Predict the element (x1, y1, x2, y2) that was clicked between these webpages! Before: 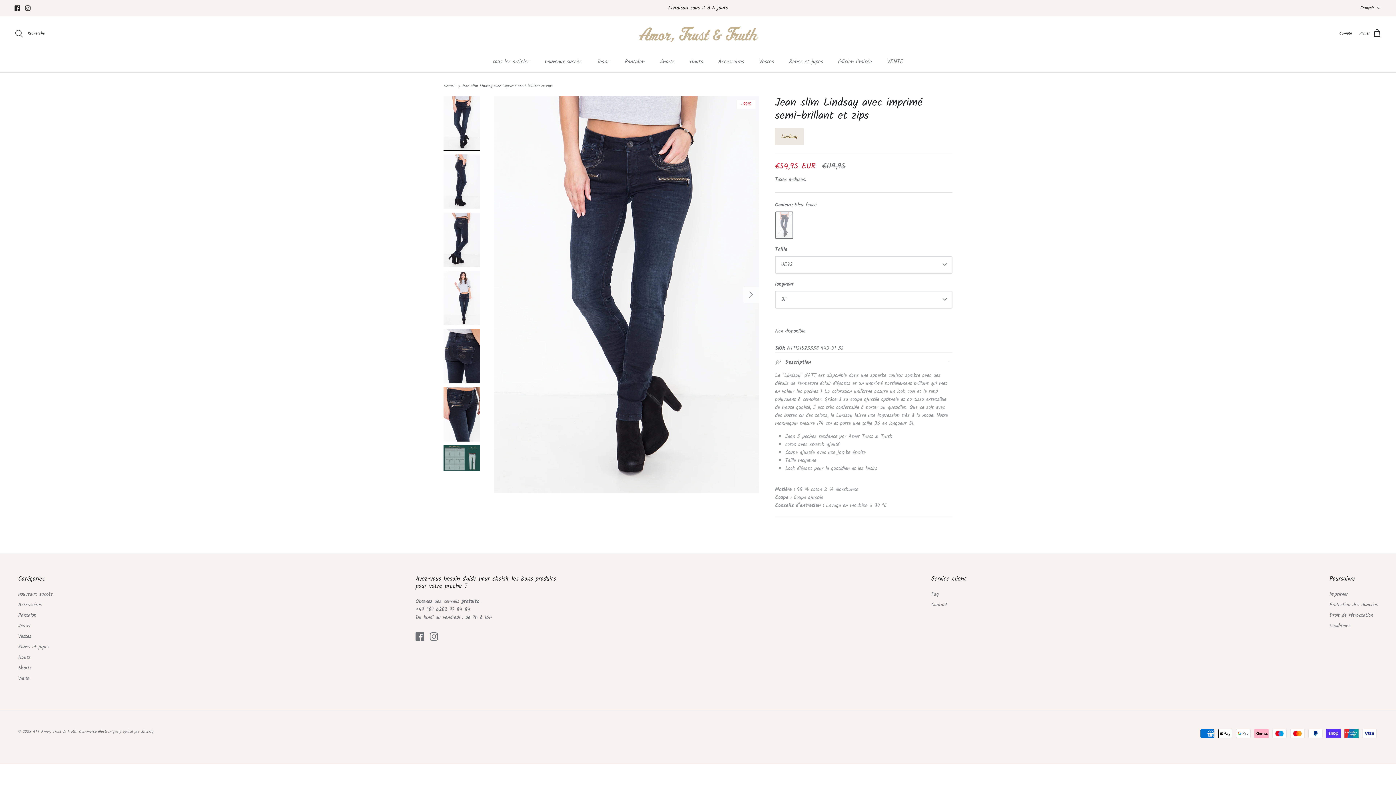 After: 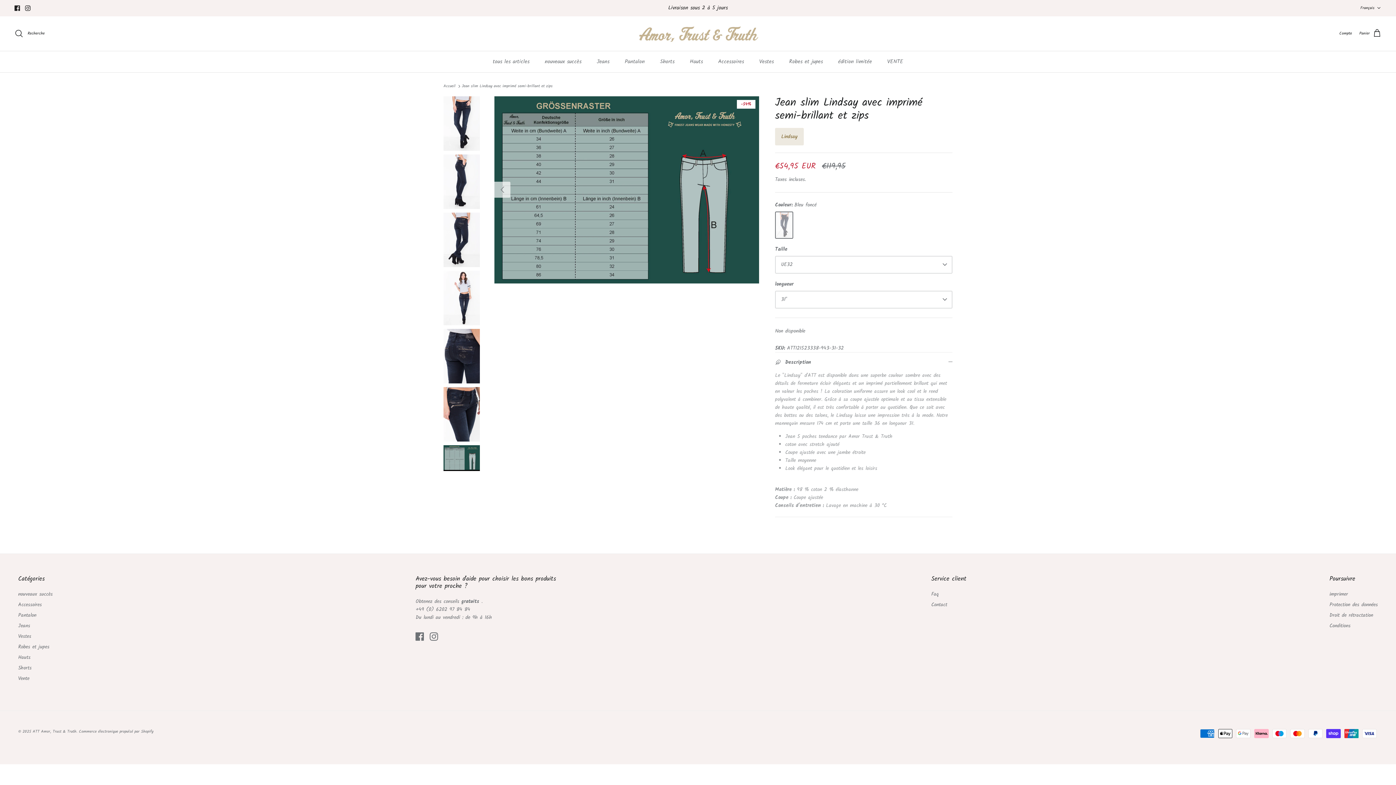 Action: bbox: (443, 445, 480, 471)